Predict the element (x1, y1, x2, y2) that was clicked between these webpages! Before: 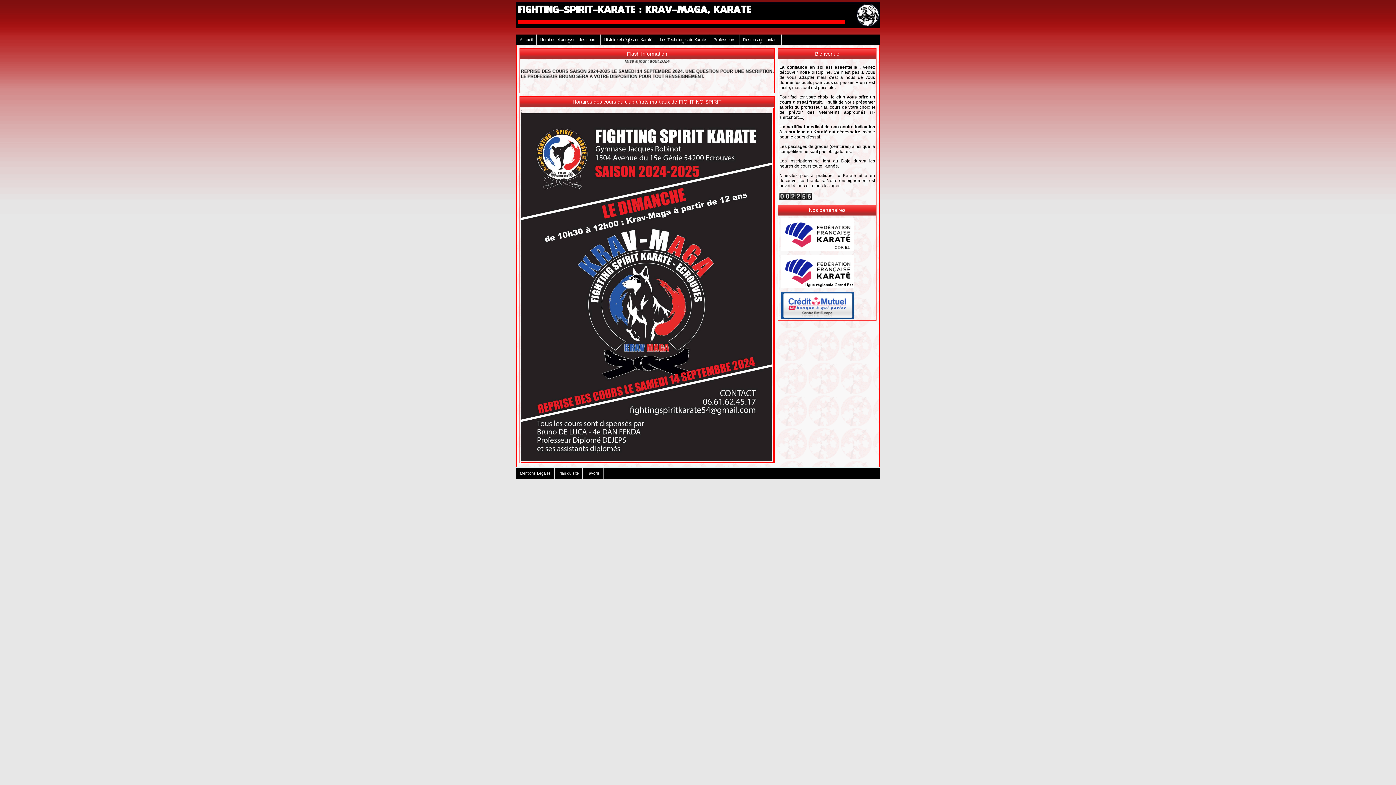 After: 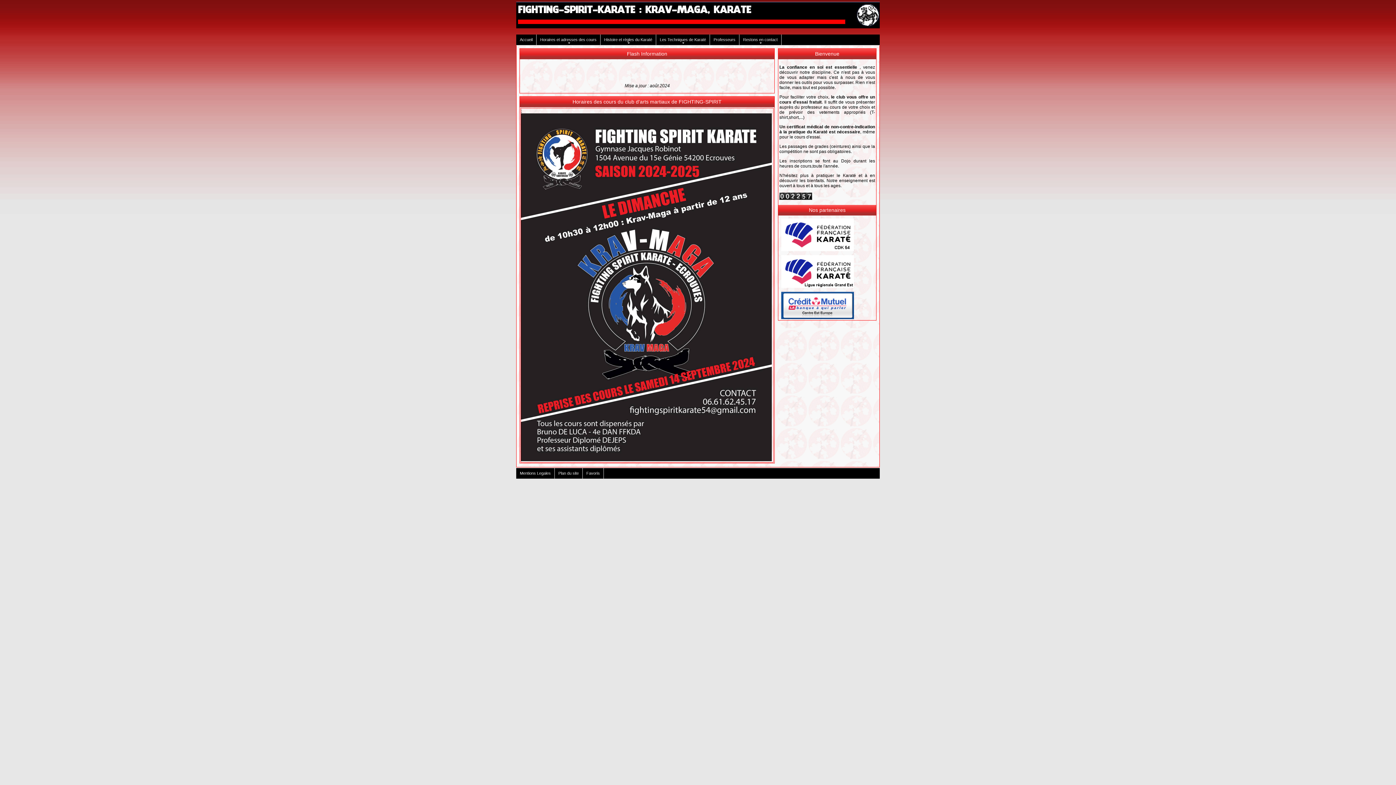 Action: label: Accueil bbox: (516, 34, 536, 45)